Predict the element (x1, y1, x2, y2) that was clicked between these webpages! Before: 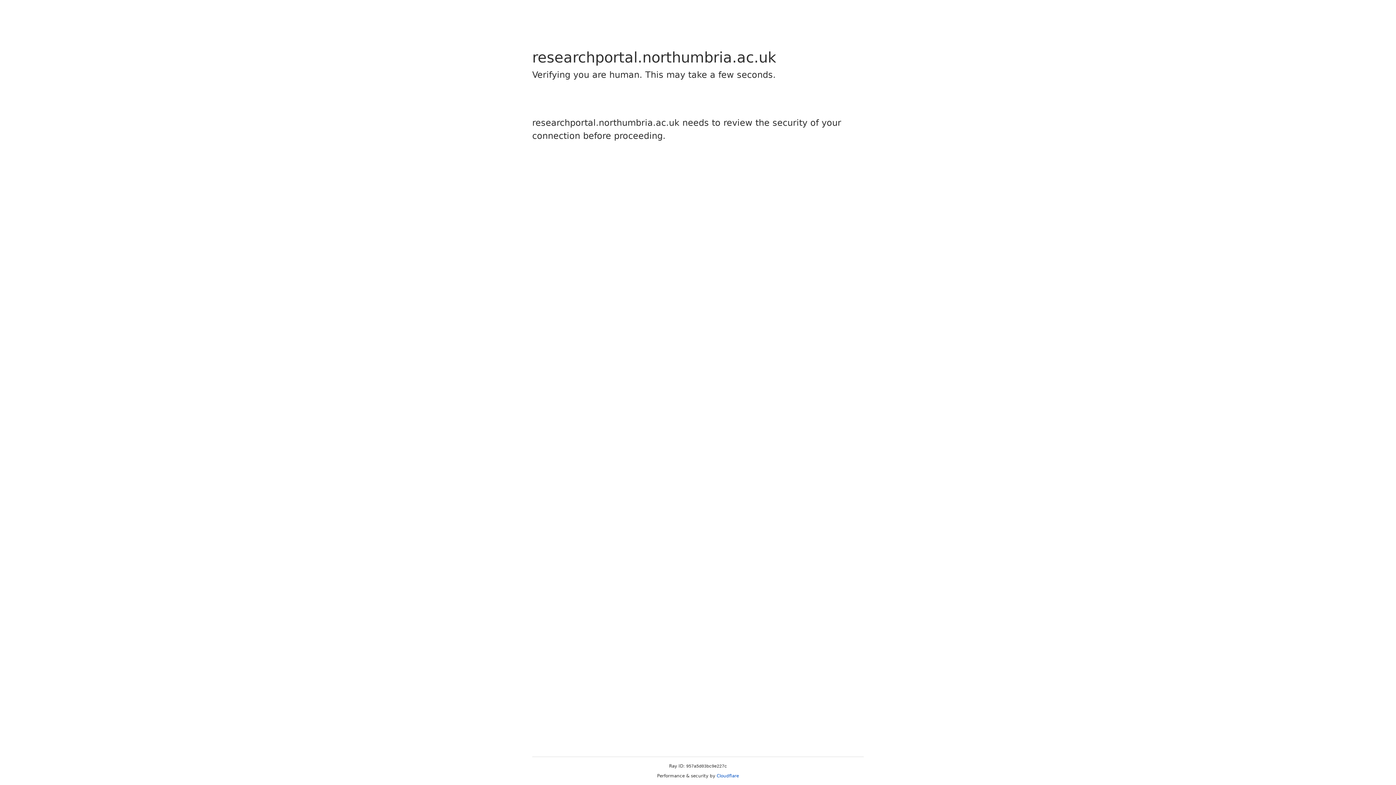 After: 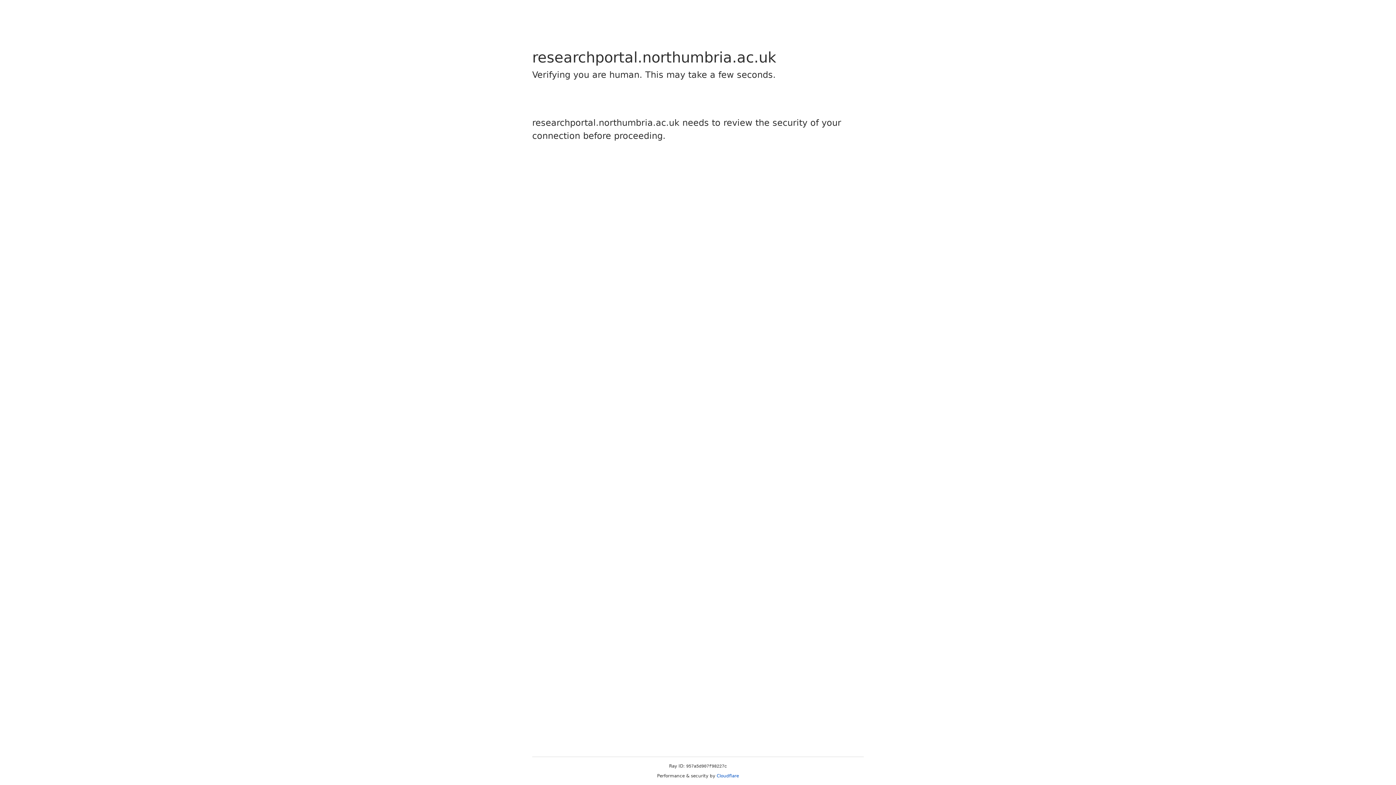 Action: label: Cloudflare bbox: (716, 773, 739, 778)